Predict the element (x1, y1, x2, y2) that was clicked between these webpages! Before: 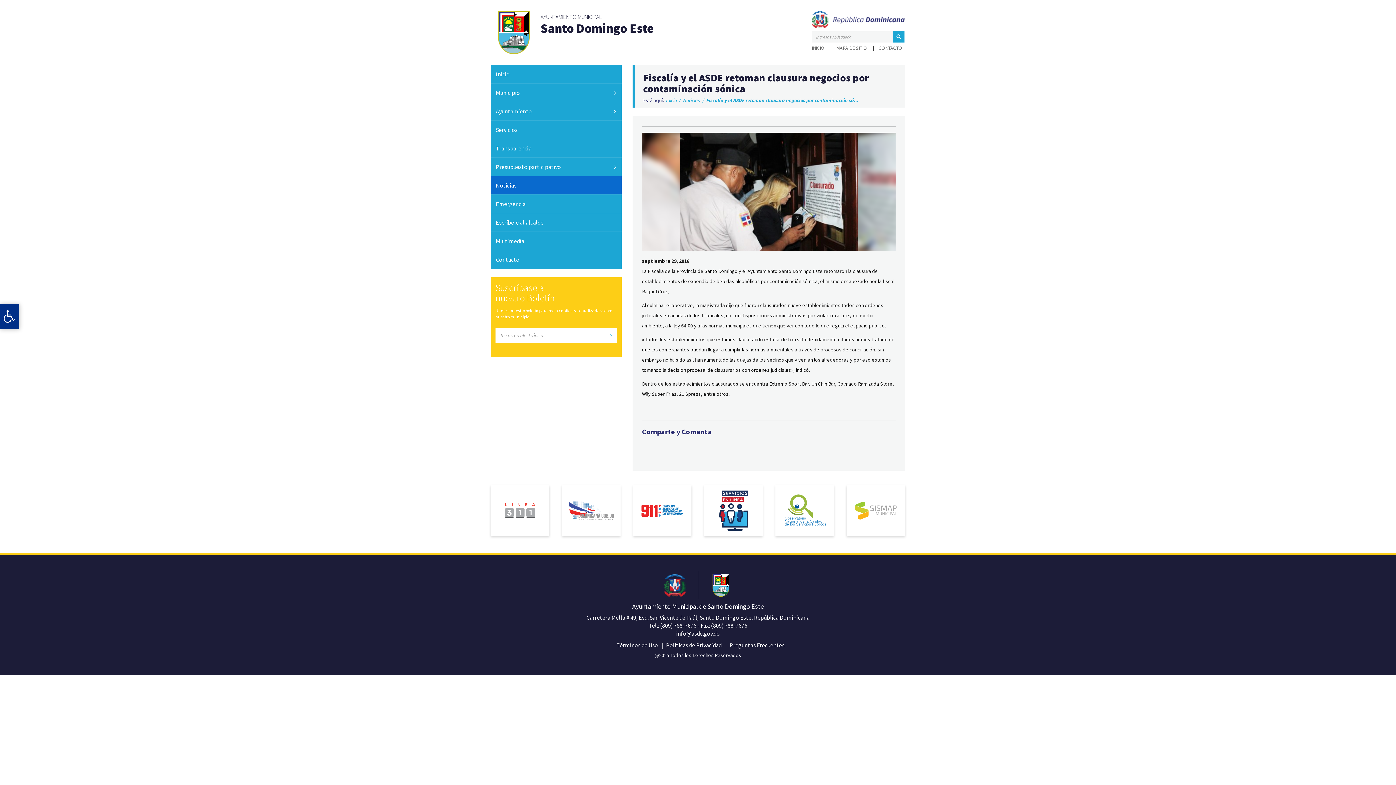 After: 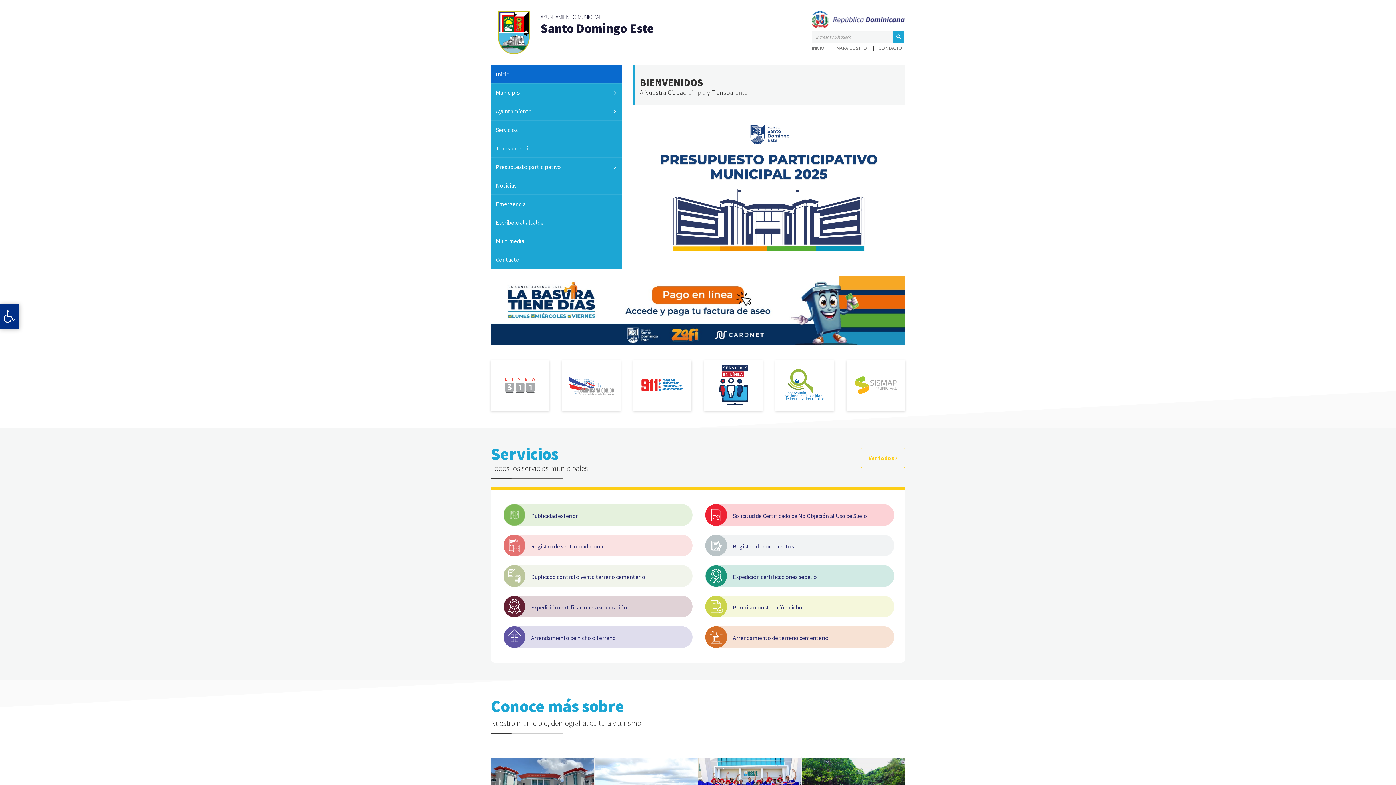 Action: bbox: (709, 574, 732, 596)